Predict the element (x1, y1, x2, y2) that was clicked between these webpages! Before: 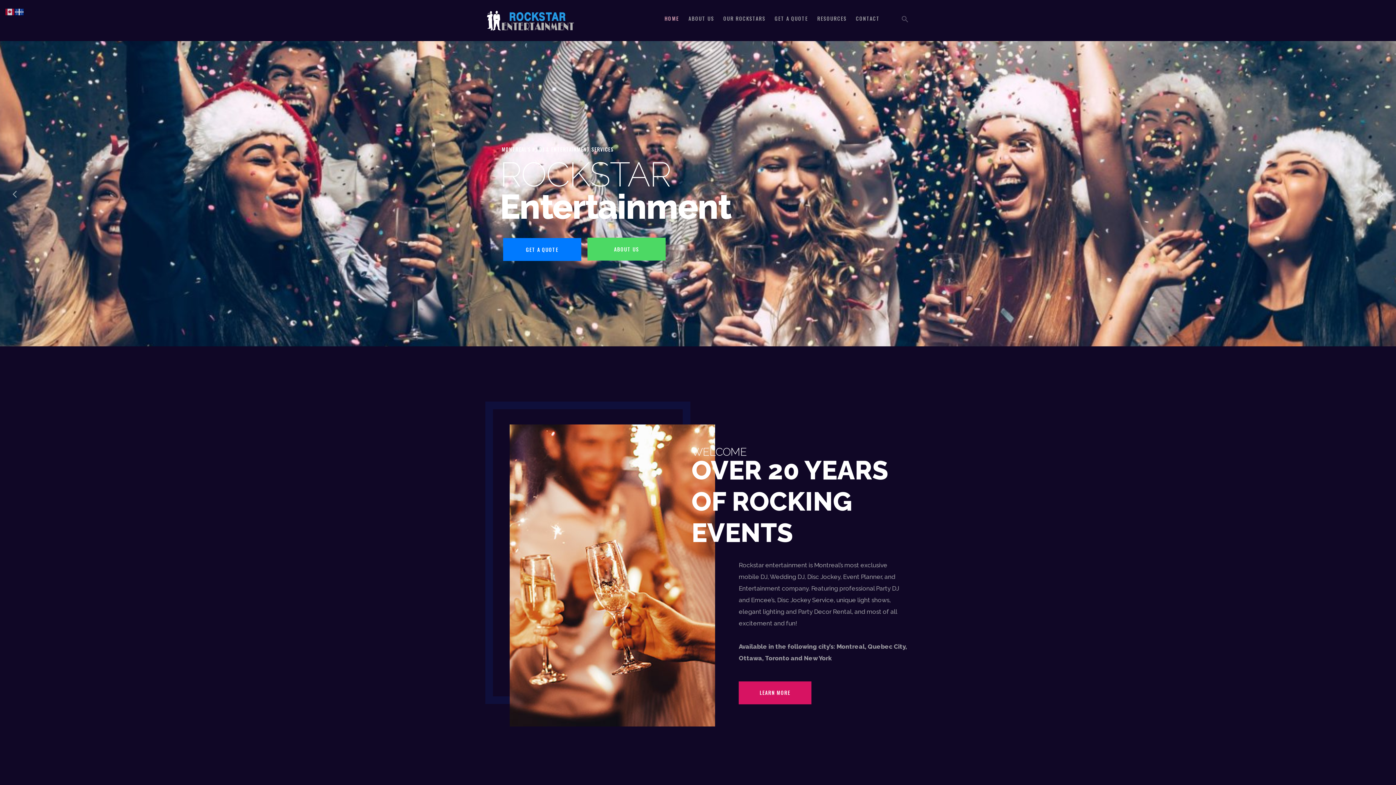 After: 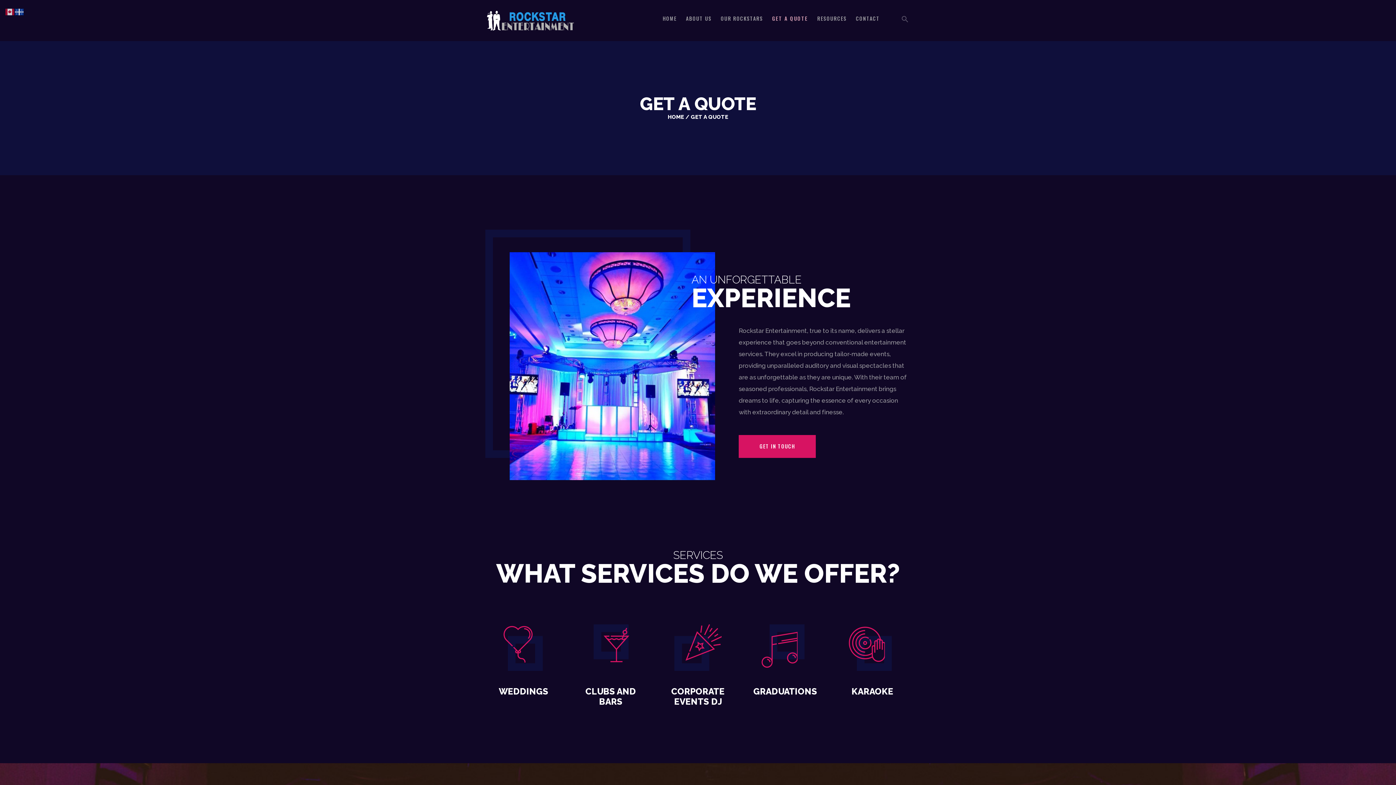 Action: bbox: (770, 9, 812, 26) label: GET A QUOTE